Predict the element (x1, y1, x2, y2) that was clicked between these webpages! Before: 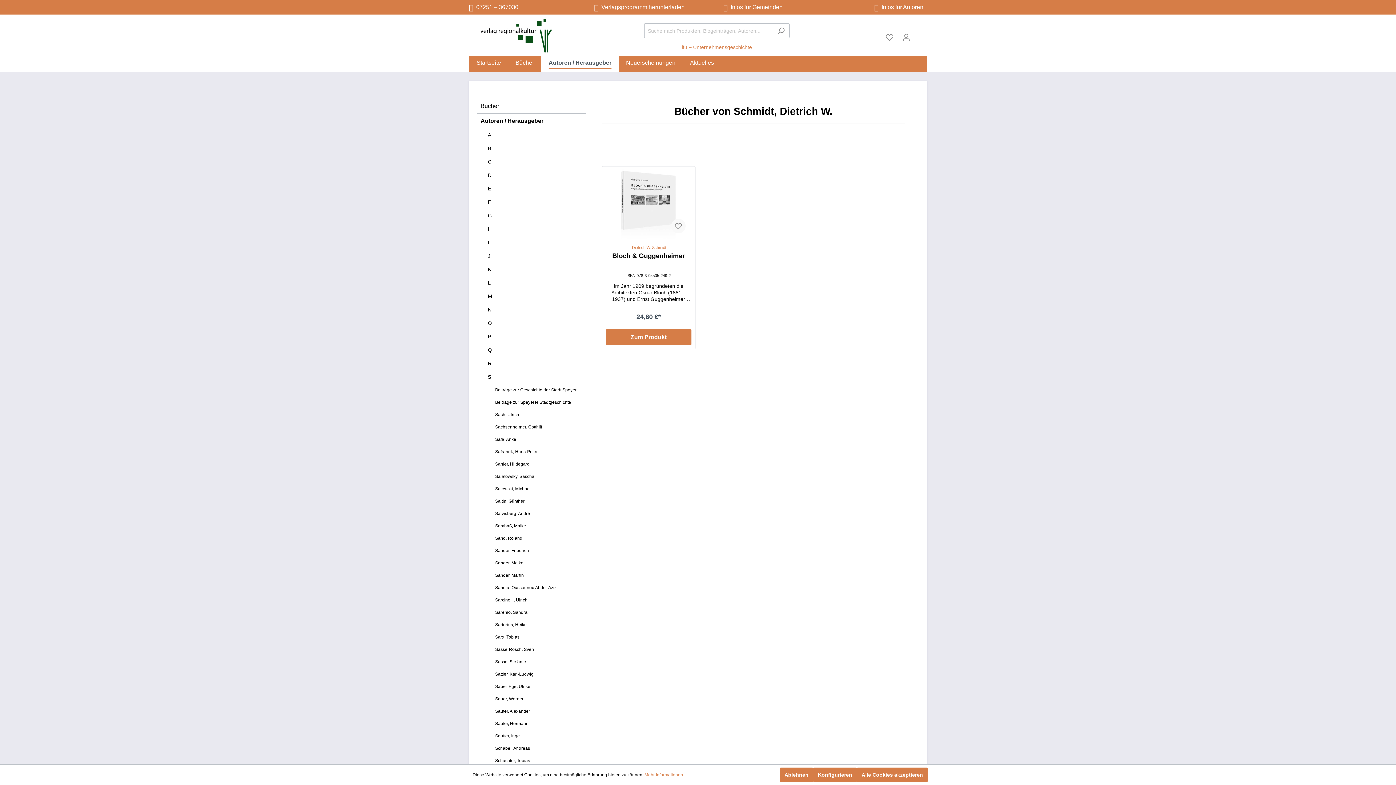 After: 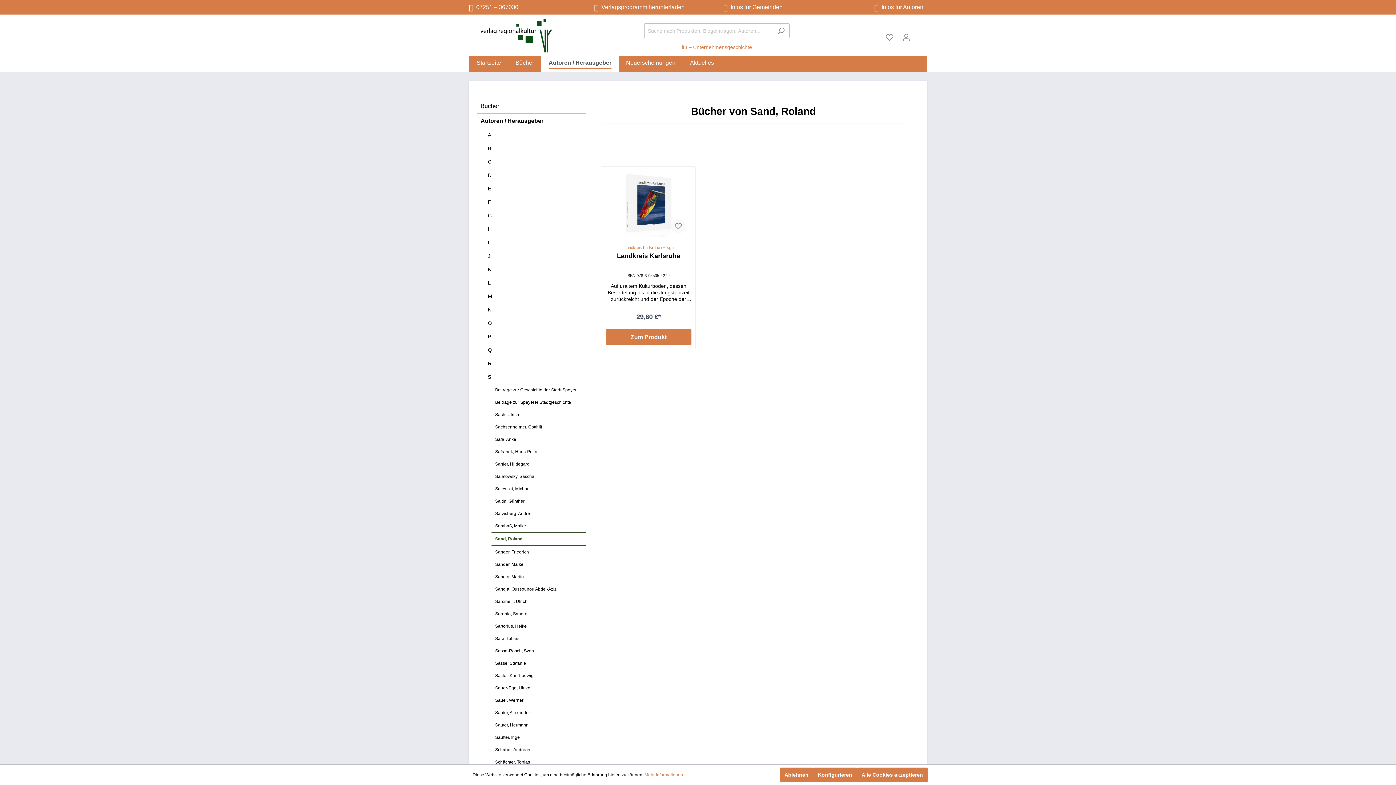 Action: label: Sand, Roland bbox: (491, 532, 586, 544)